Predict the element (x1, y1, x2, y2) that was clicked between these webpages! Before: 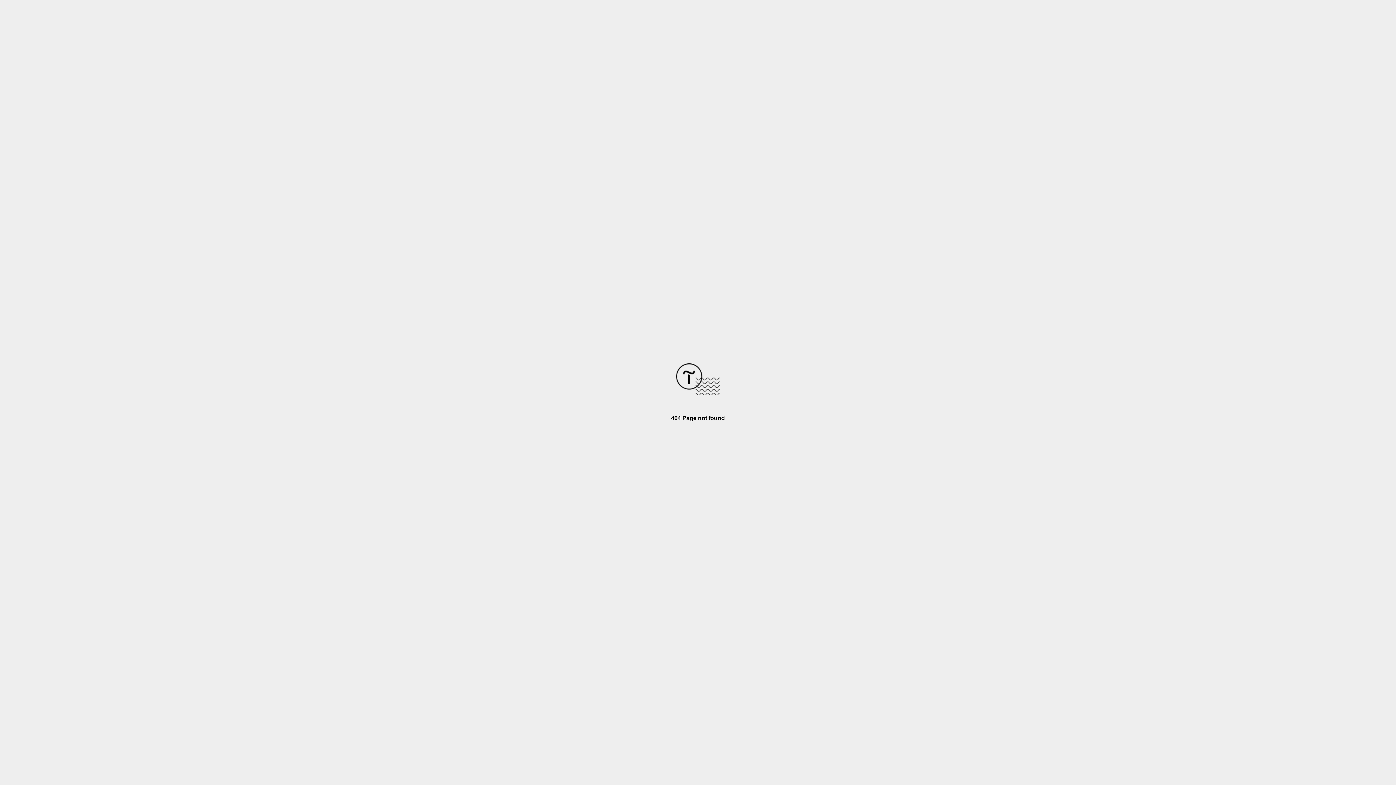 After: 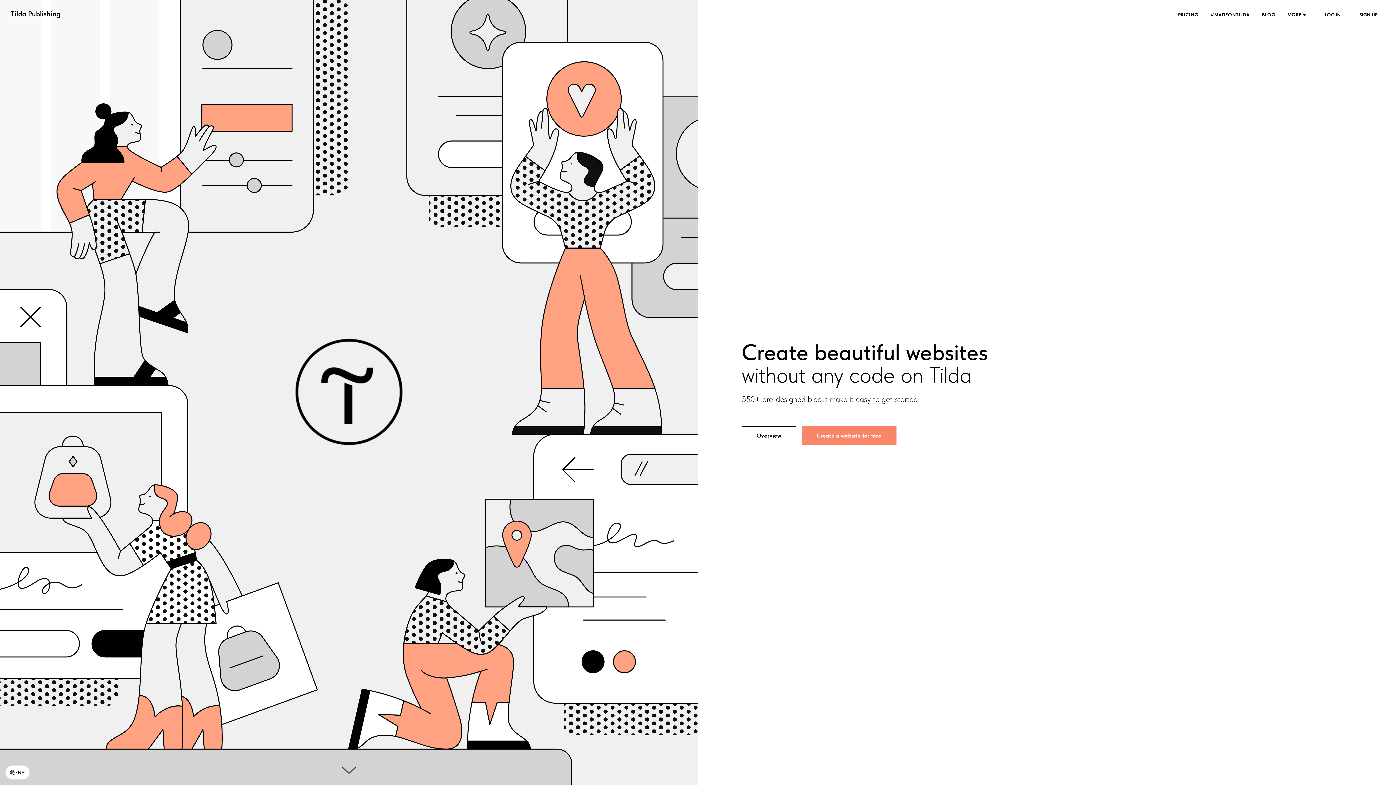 Action: bbox: (676, 390, 720, 396)